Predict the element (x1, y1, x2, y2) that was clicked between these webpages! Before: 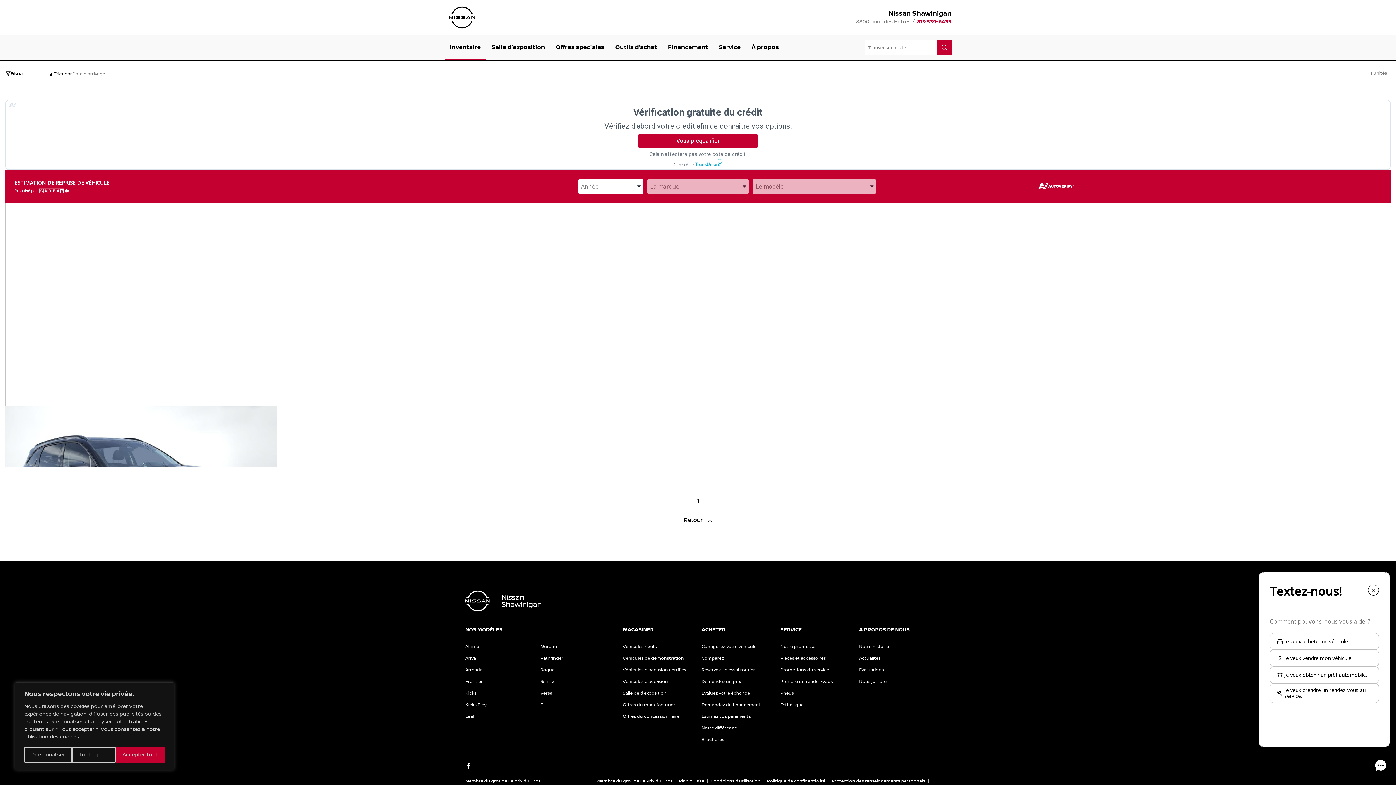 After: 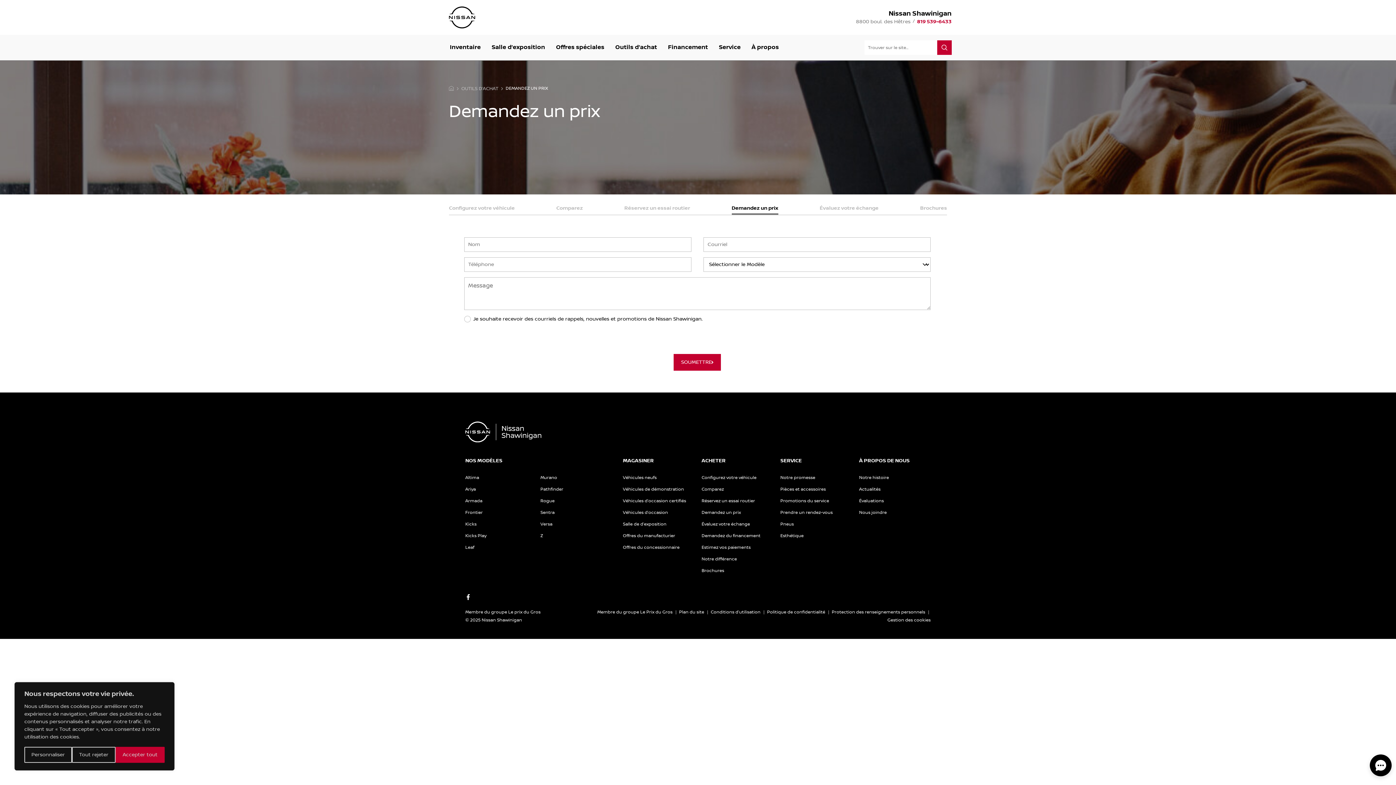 Action: bbox: (701, 679, 741, 684) label: Demandez un prix